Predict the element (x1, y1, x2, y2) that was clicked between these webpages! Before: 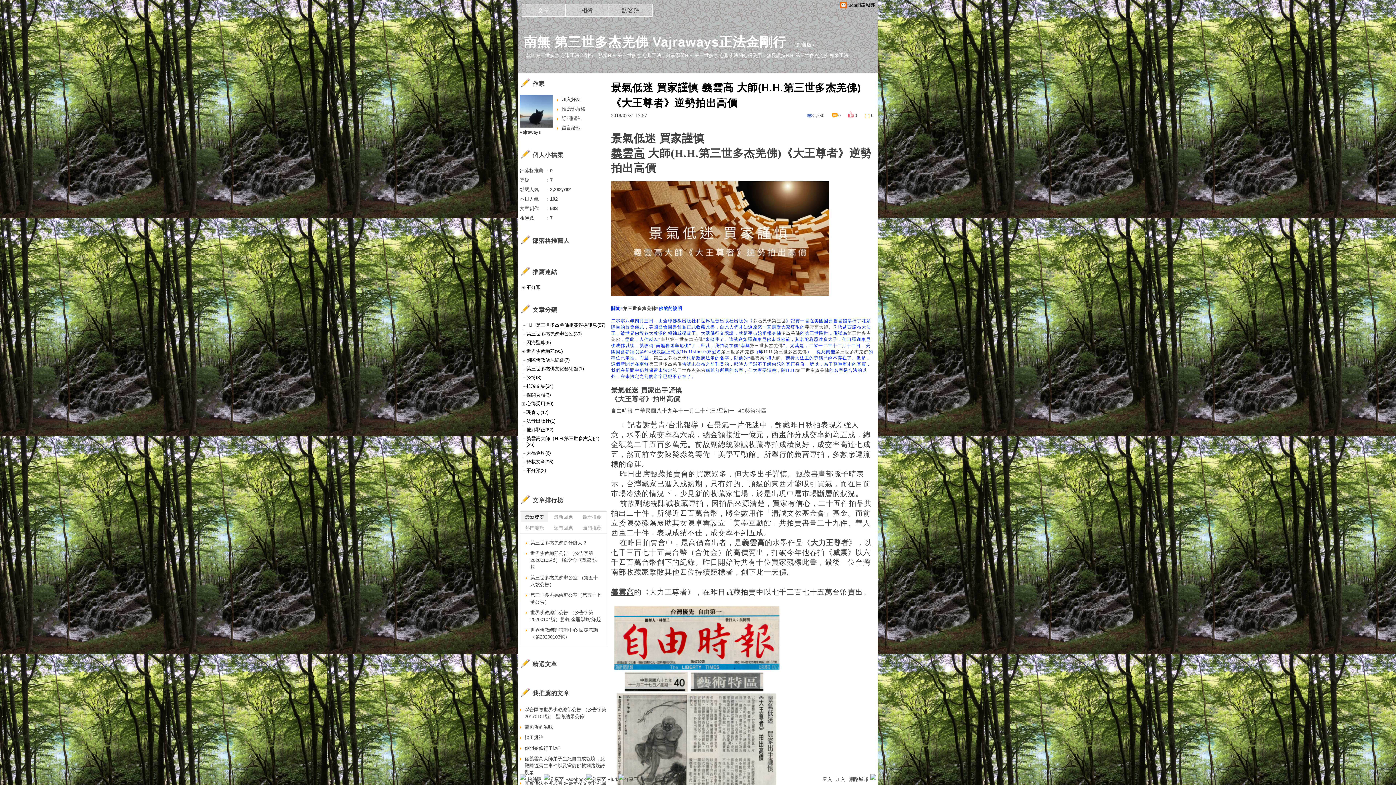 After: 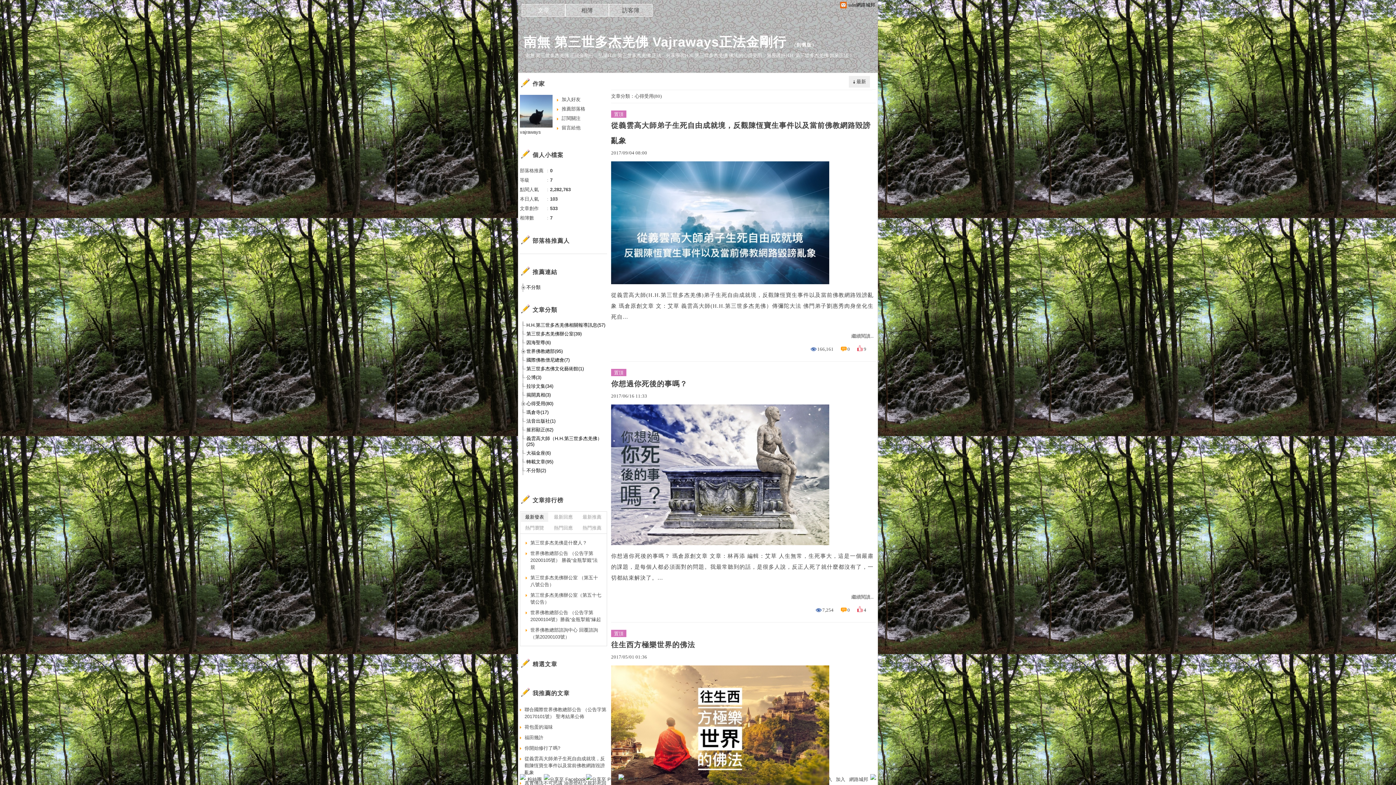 Action: label: 心得受用(80) bbox: (520, 400, 607, 407)